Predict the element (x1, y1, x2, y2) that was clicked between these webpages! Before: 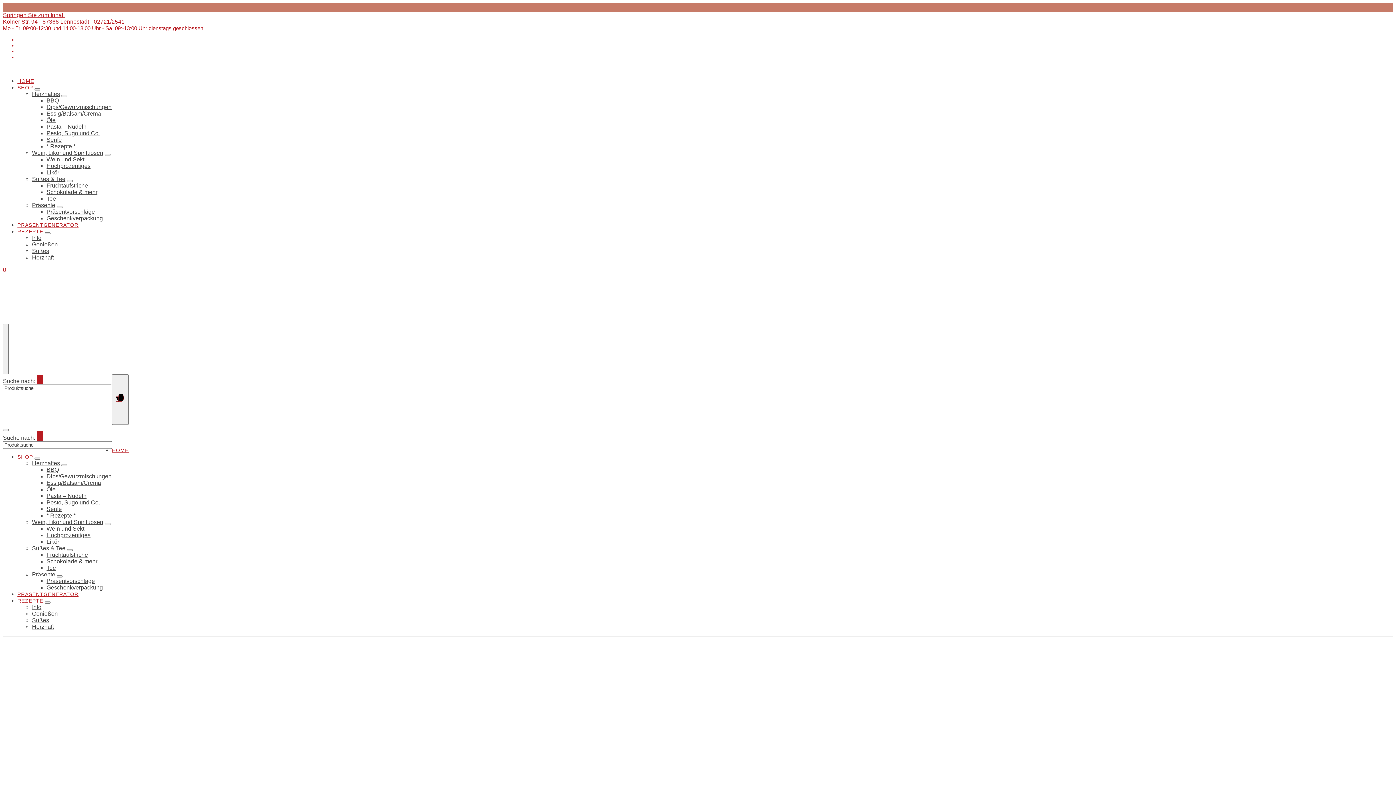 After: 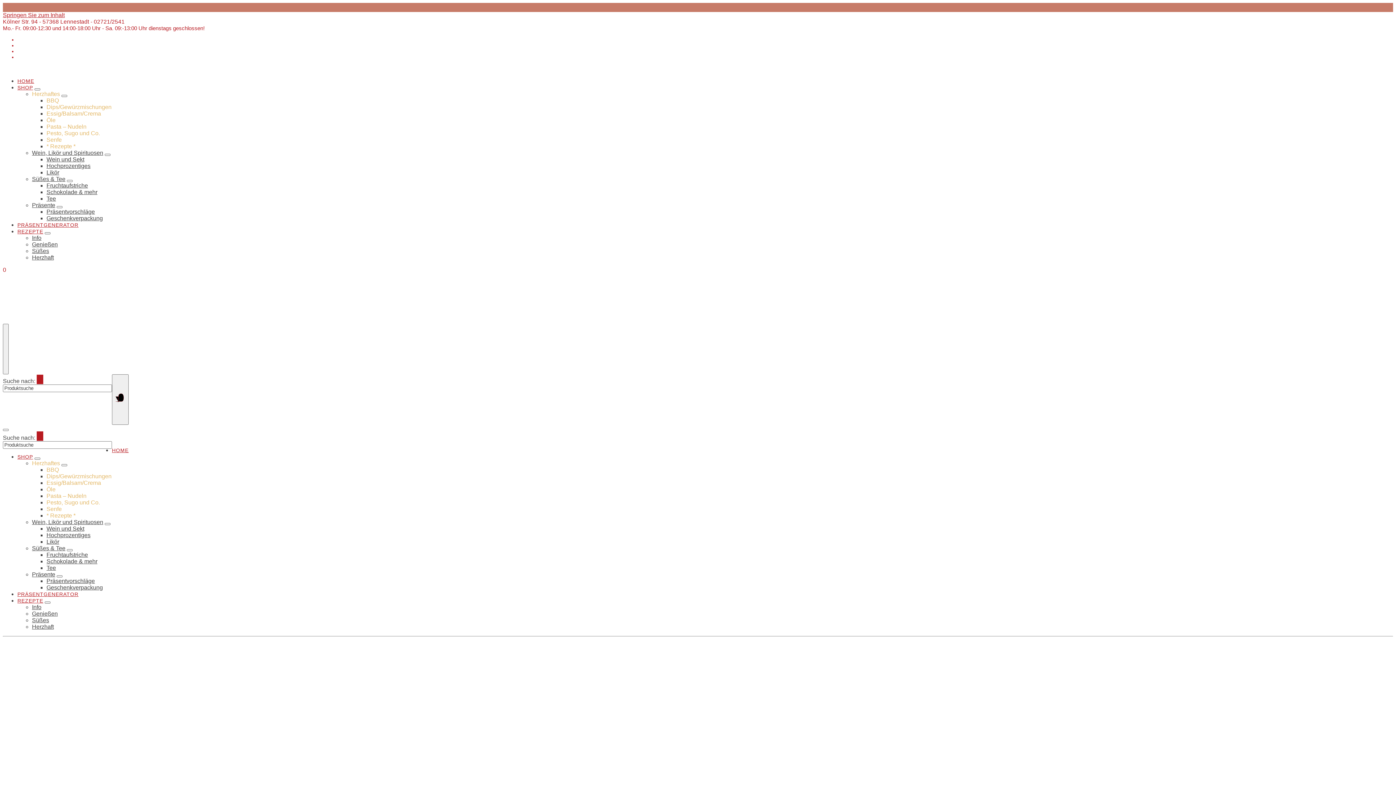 Action: label: Herzhaftes bbox: (32, 460, 60, 466)